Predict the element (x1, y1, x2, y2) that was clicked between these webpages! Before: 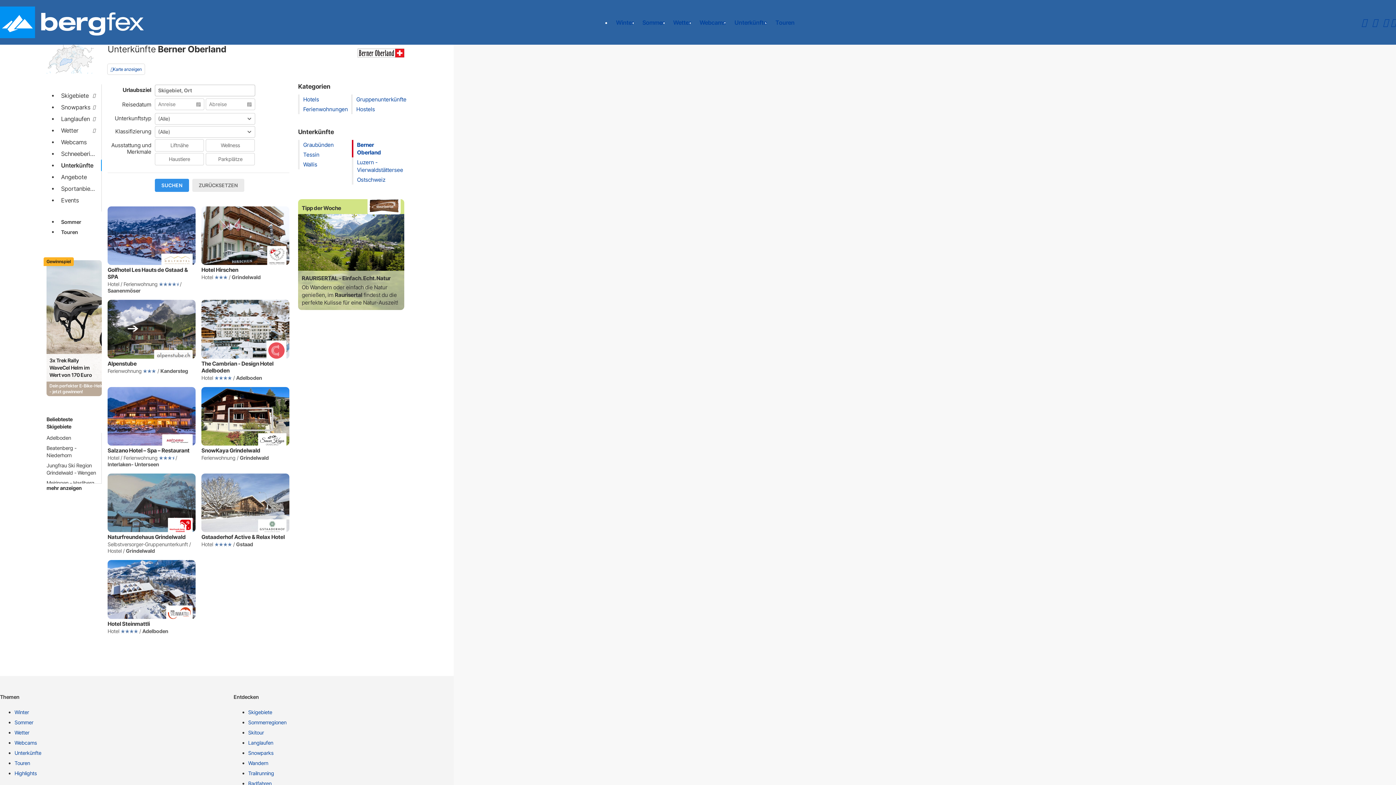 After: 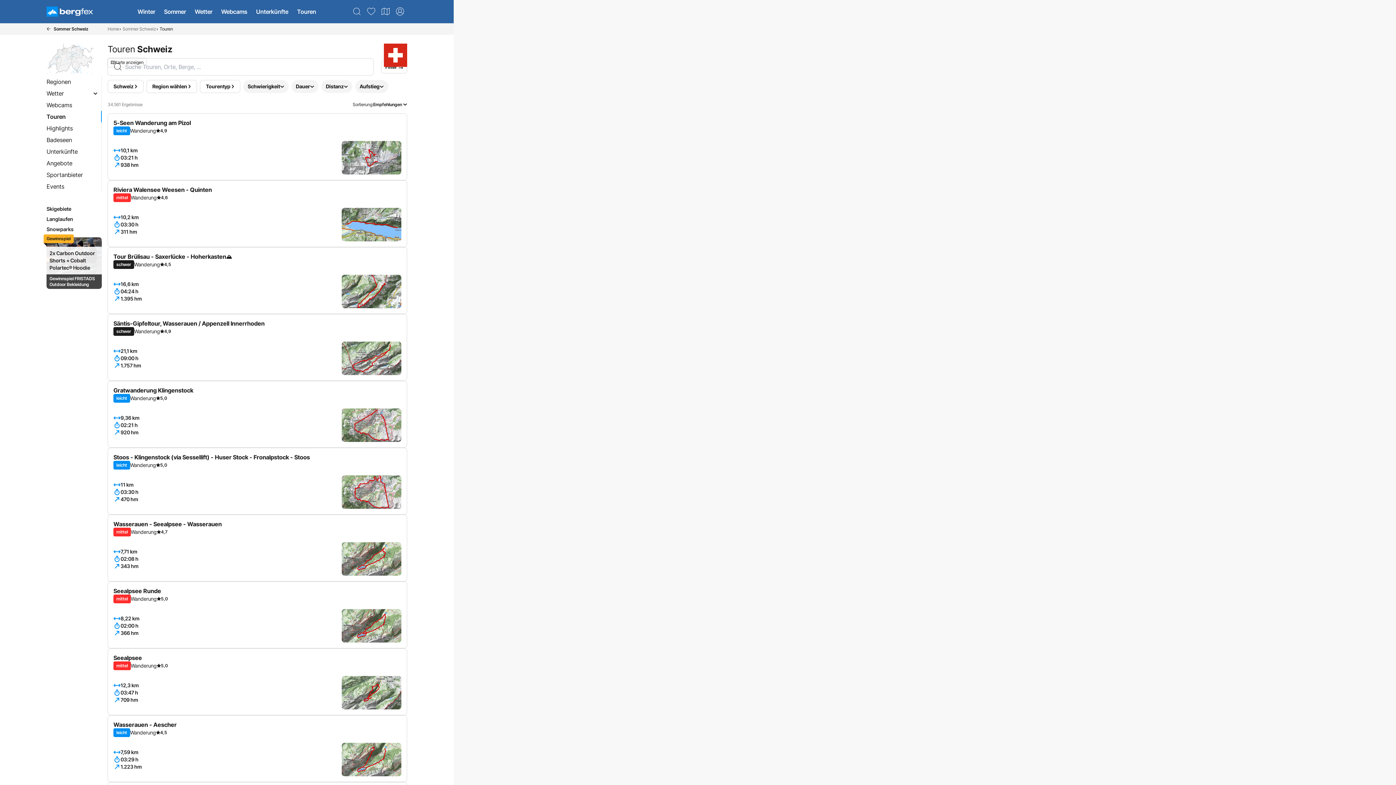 Action: label: Touren bbox: (14, 759, 227, 770)